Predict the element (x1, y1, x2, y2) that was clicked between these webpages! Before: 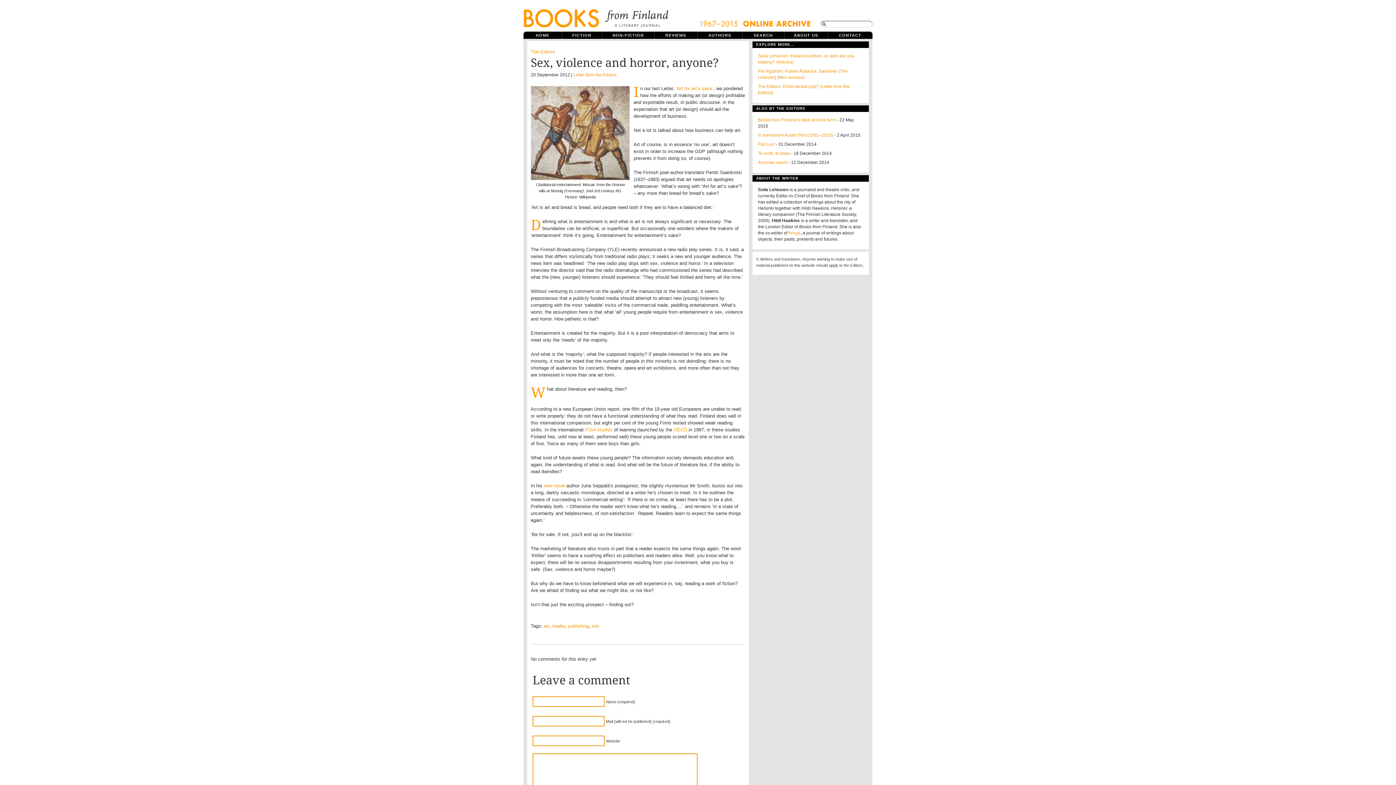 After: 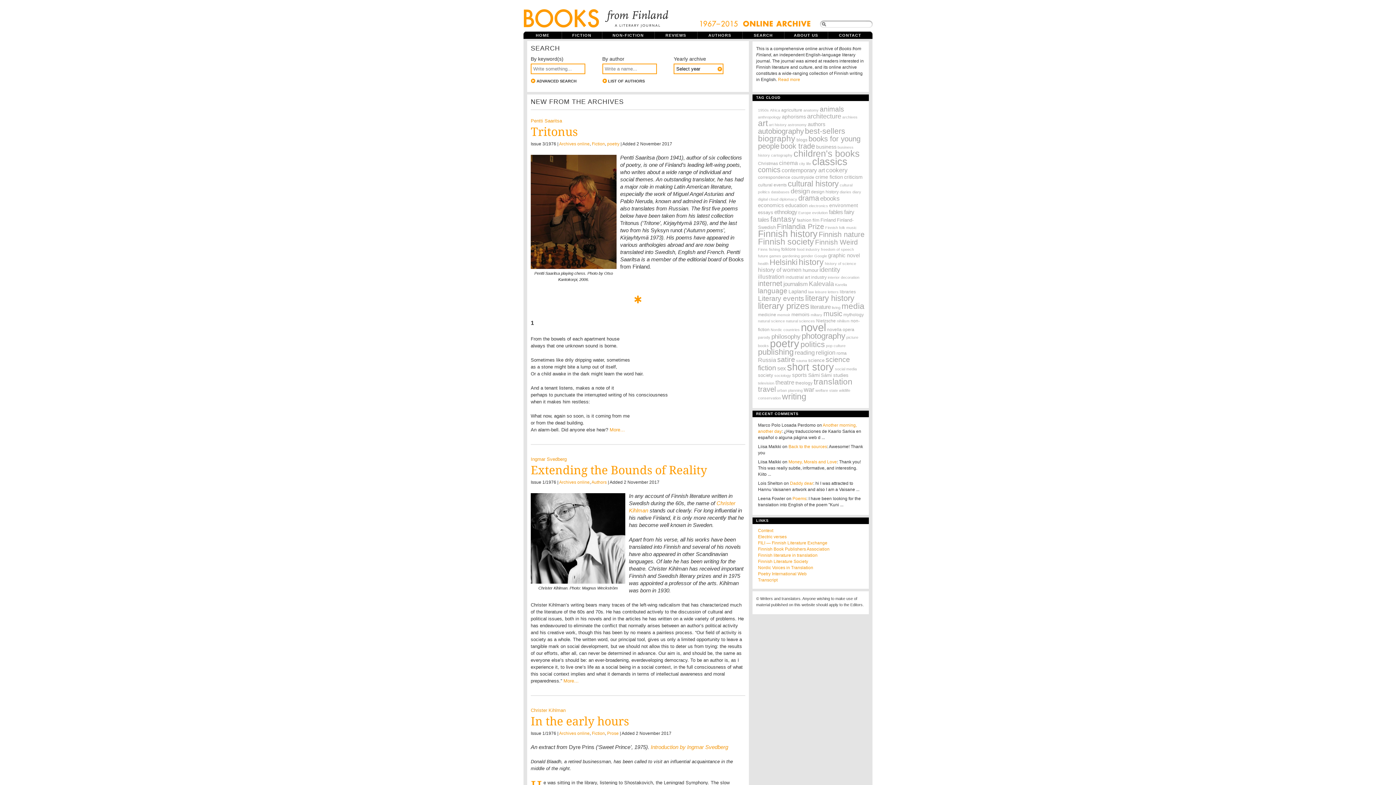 Action: bbox: (523, 24, 668, 30)